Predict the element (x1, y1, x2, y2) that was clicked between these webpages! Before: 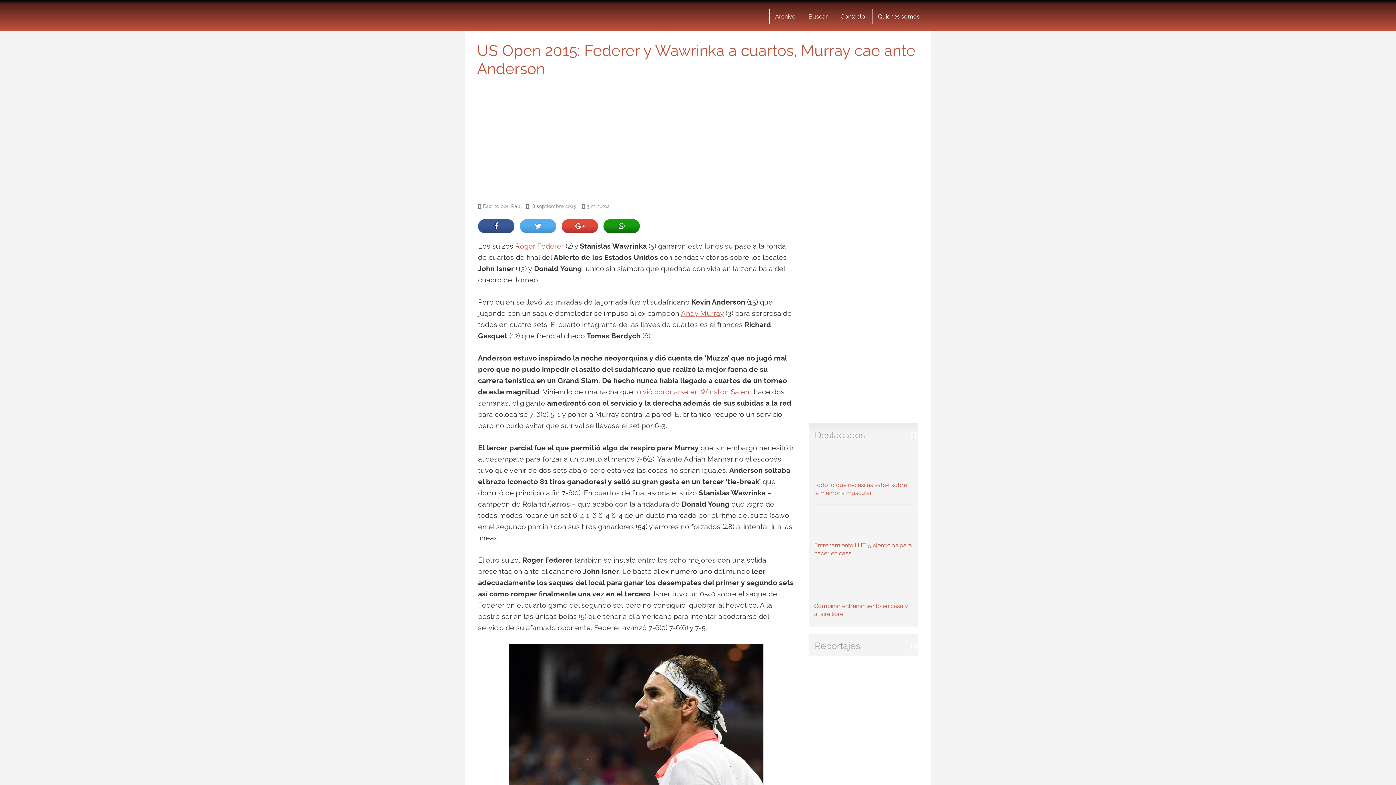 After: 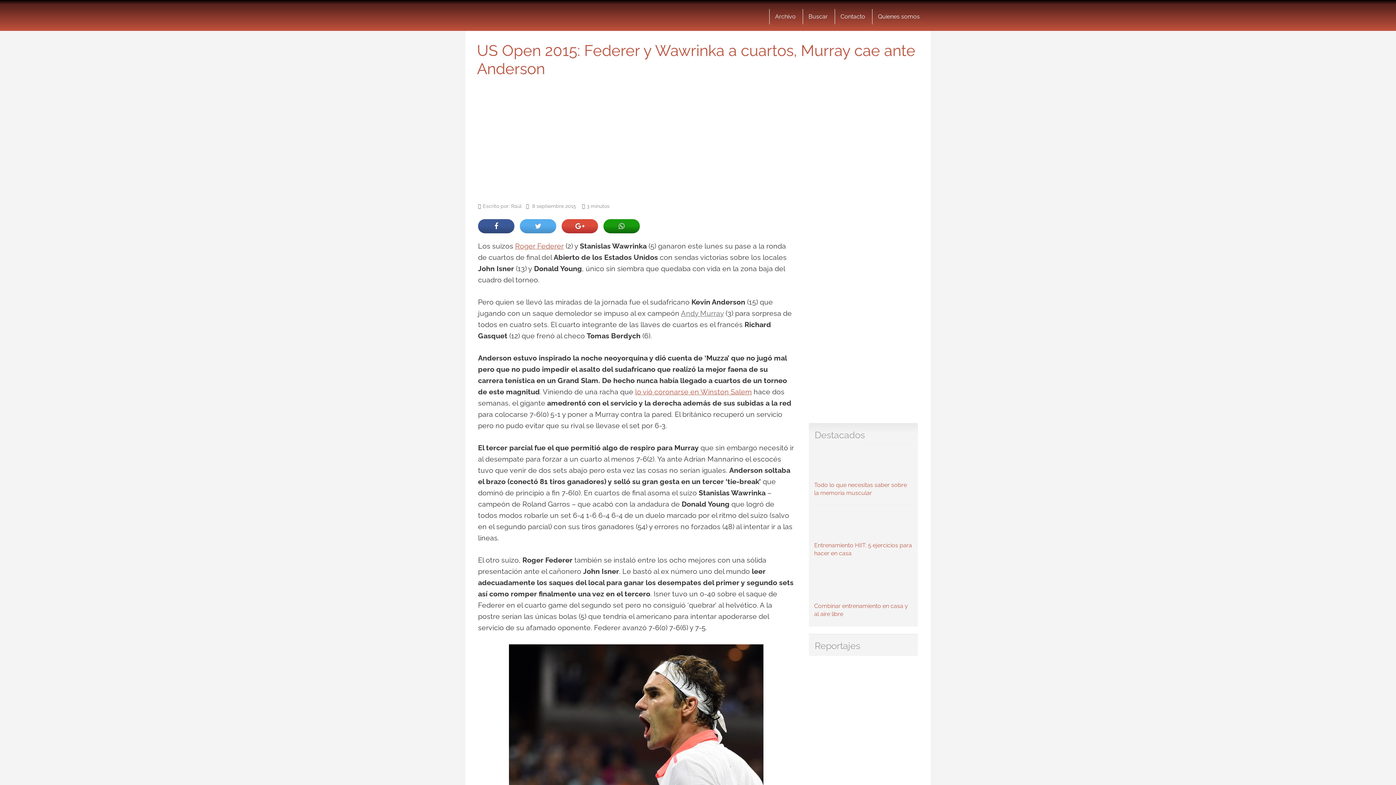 Action: label: Andy Murray bbox: (681, 309, 724, 317)